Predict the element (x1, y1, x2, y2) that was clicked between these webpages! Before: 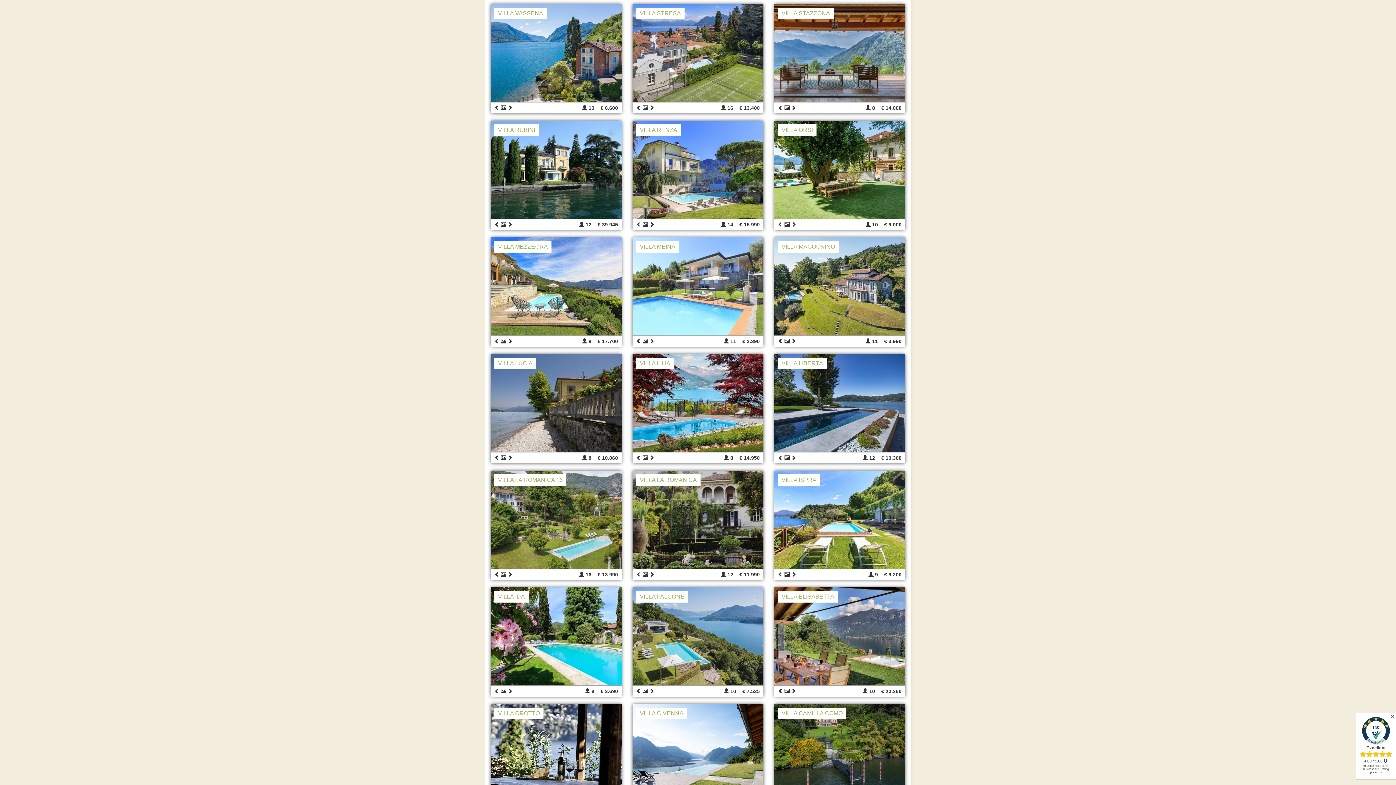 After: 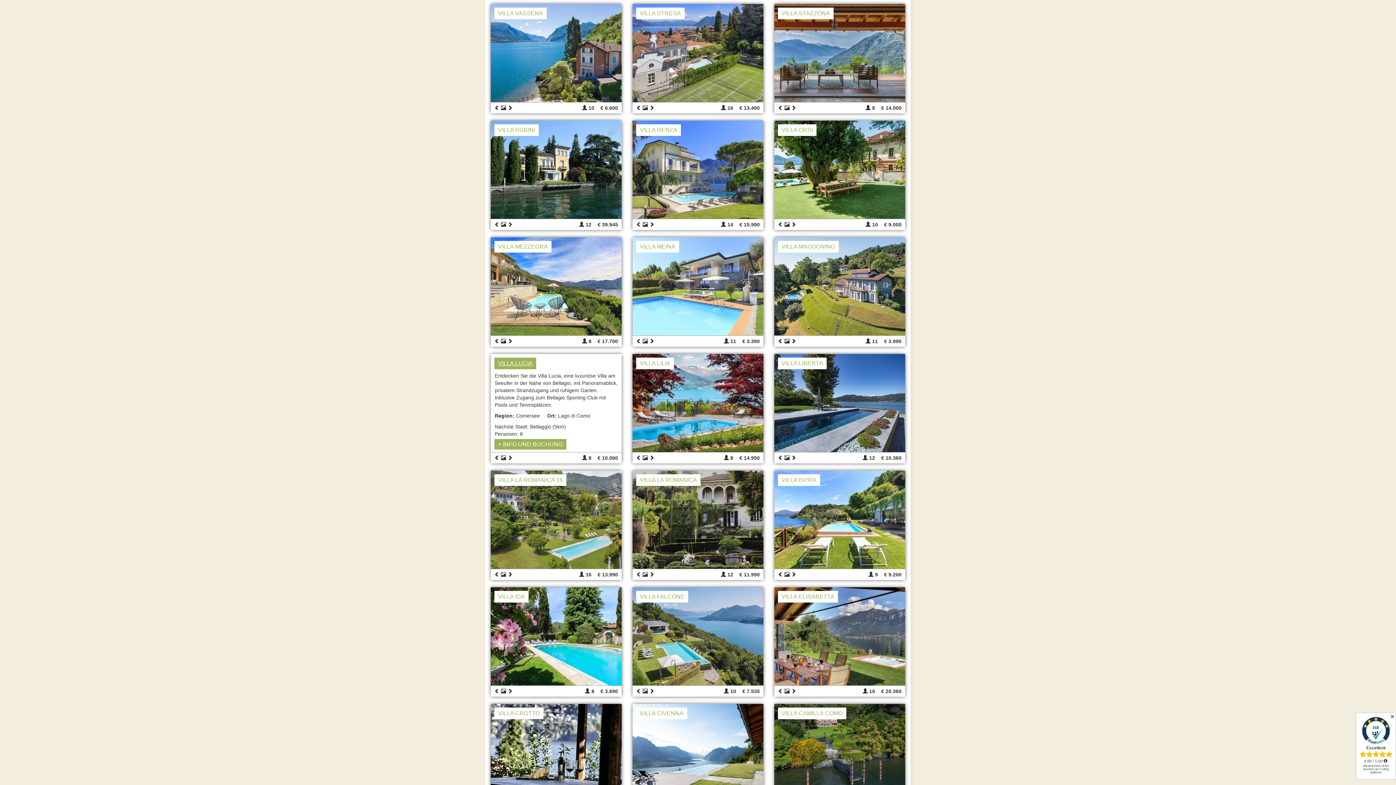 Action: bbox: (498, 360, 532, 366) label: VILLA LUCIA